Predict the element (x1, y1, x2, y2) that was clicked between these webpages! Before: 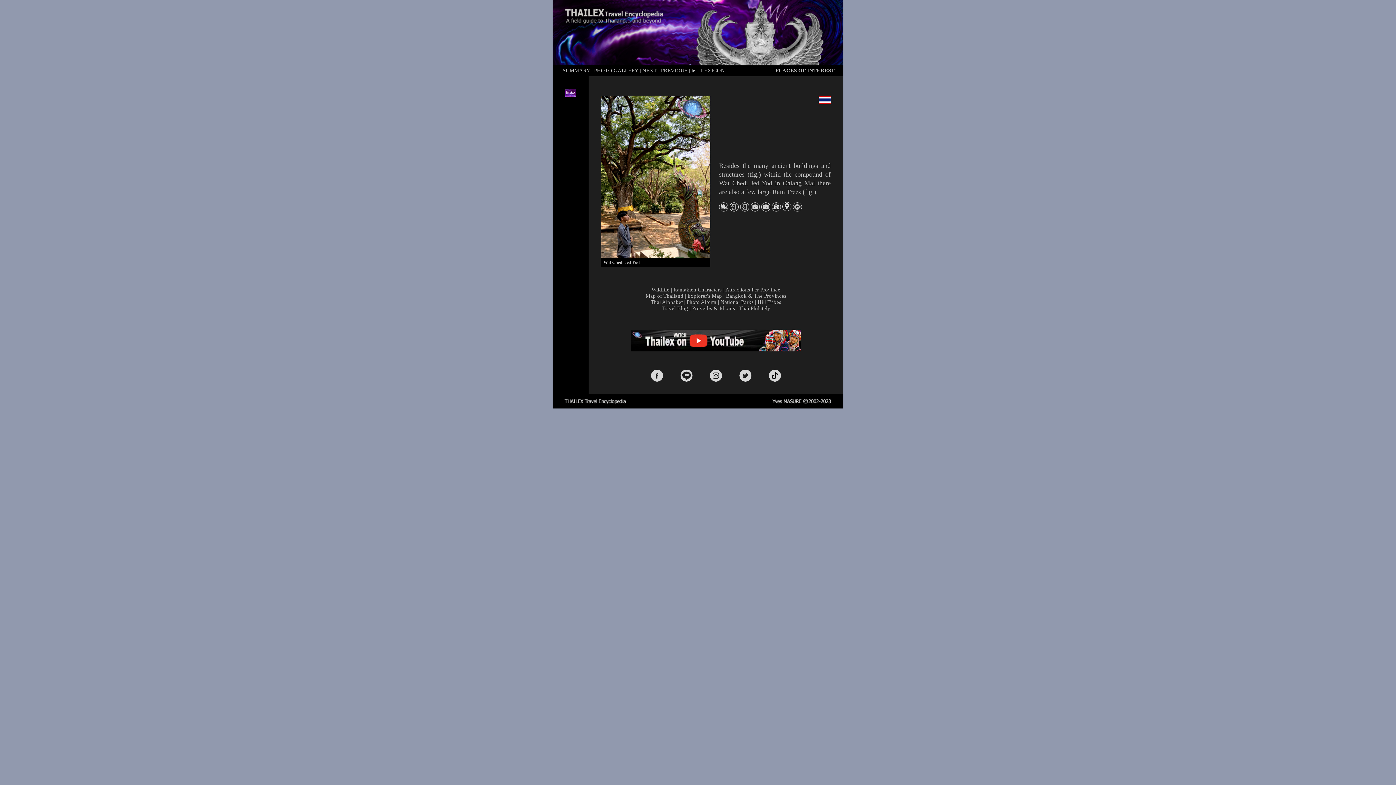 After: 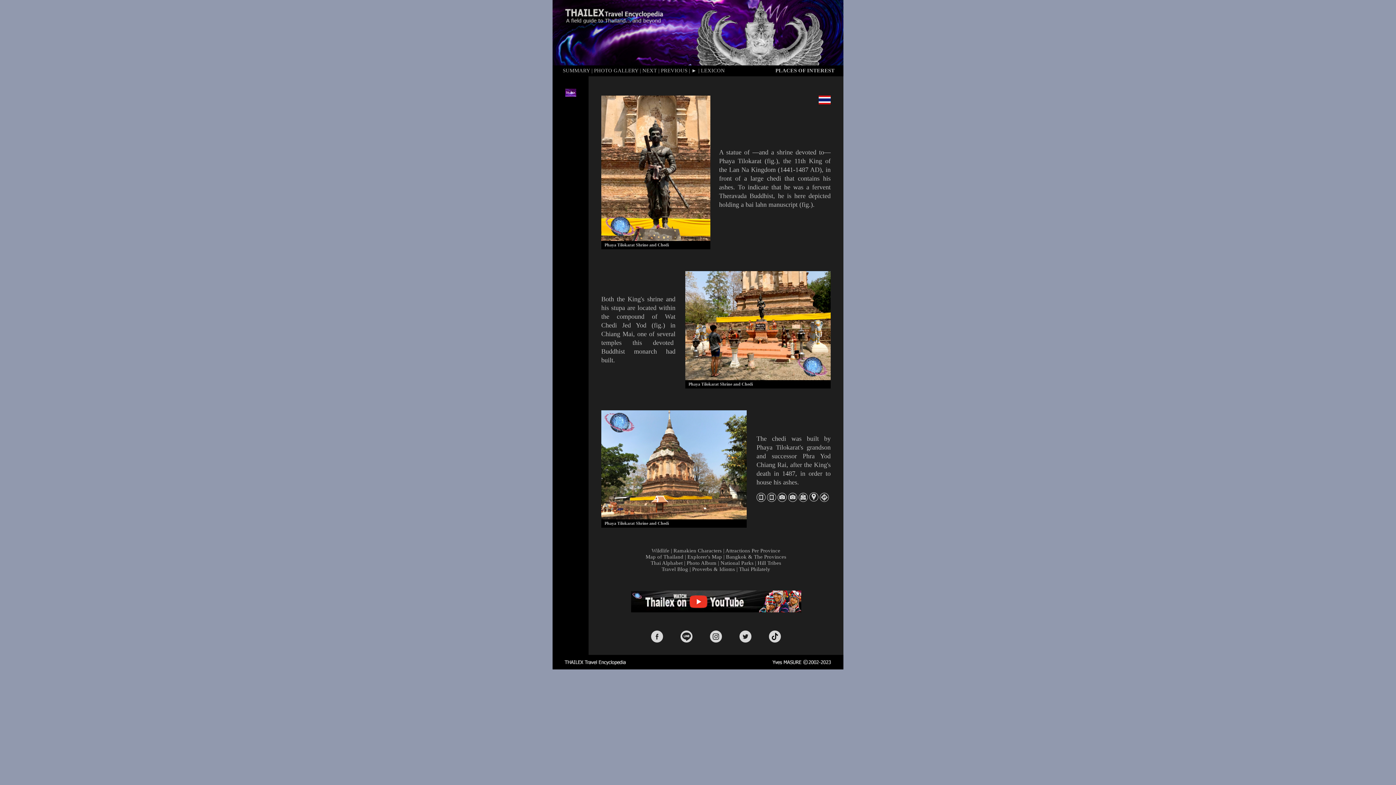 Action: bbox: (749, 170, 758, 178) label: fig.